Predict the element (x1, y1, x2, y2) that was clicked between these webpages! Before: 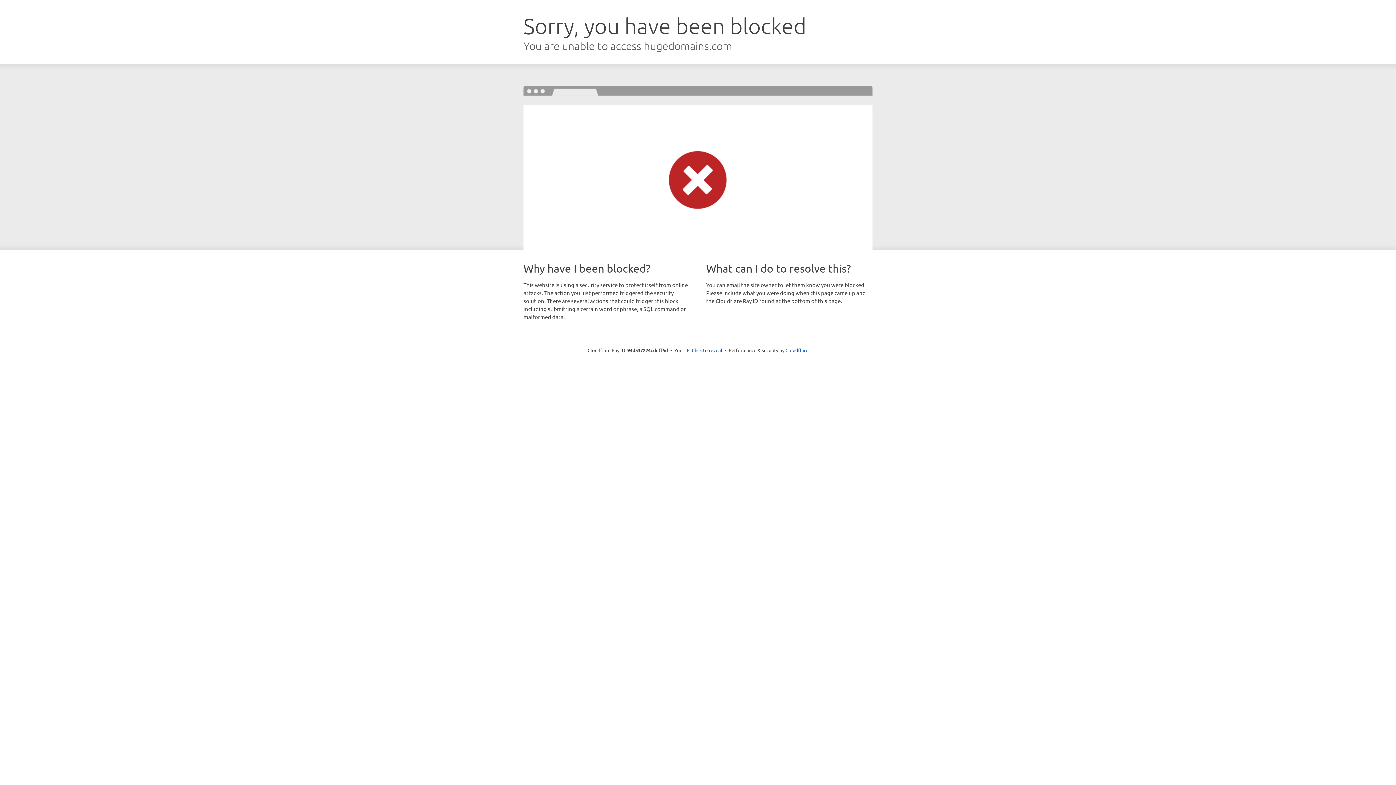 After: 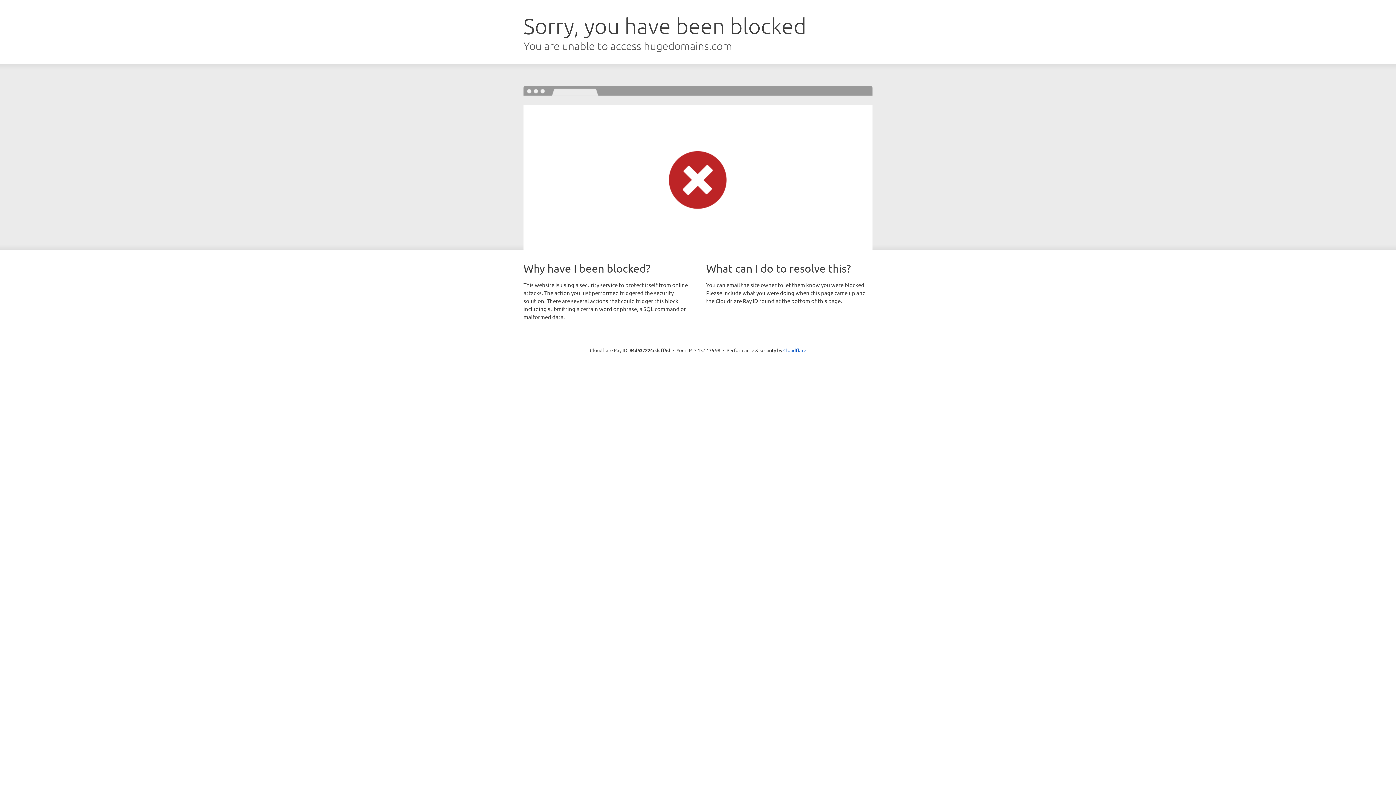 Action: label: Click to reveal bbox: (692, 346, 722, 353)